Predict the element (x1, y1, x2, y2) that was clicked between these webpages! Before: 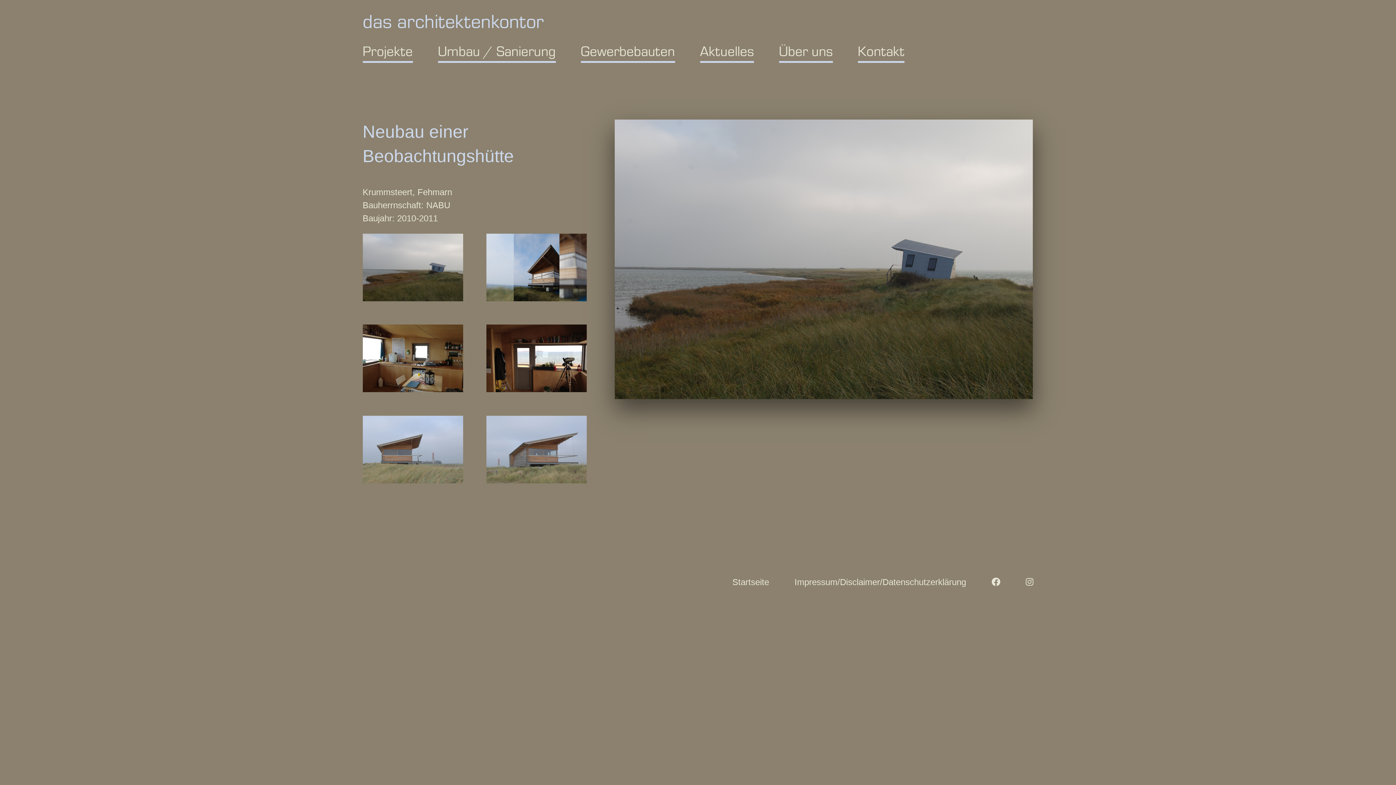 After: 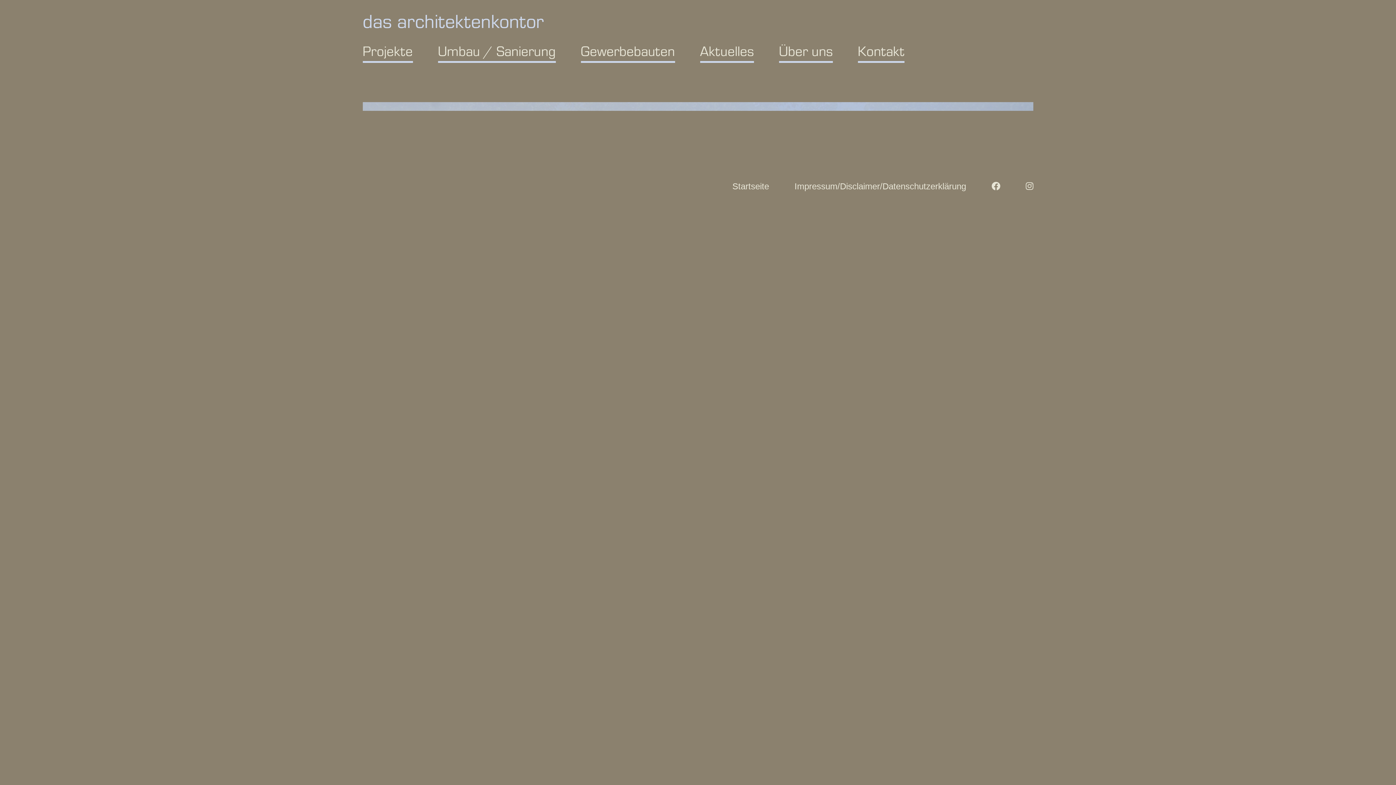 Action: bbox: (241, 7, 689, 20) label: das architektenkontor